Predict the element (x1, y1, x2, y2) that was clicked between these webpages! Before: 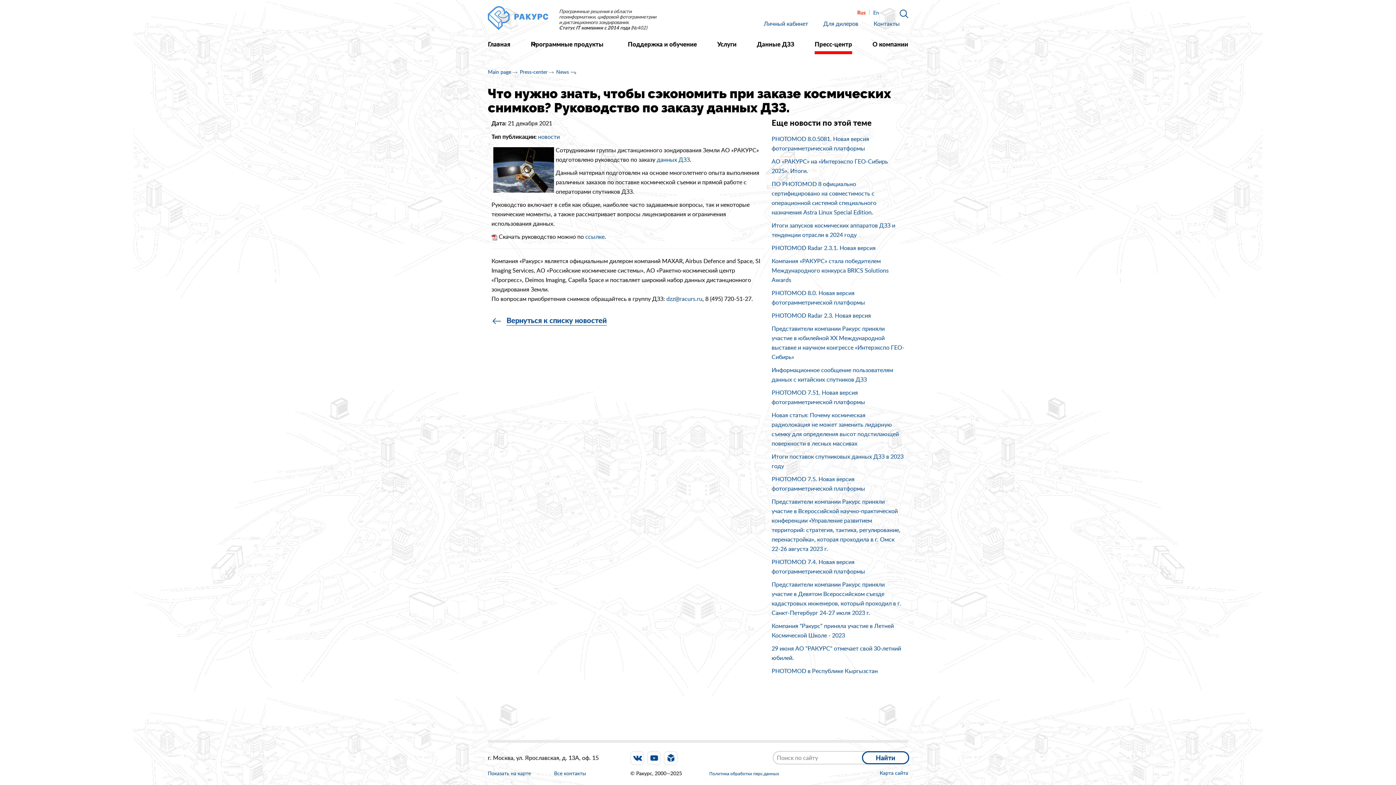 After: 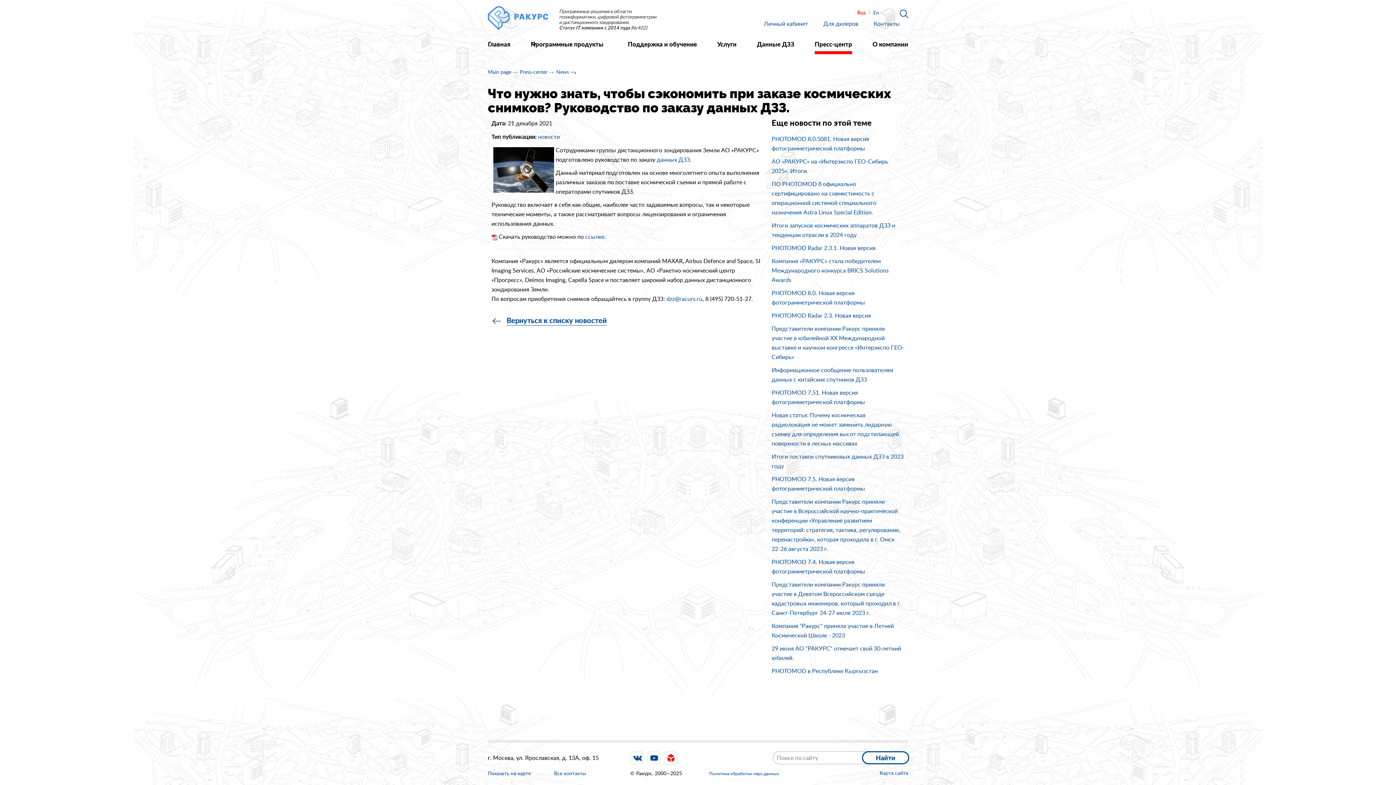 Action: bbox: (664, 751, 677, 765)